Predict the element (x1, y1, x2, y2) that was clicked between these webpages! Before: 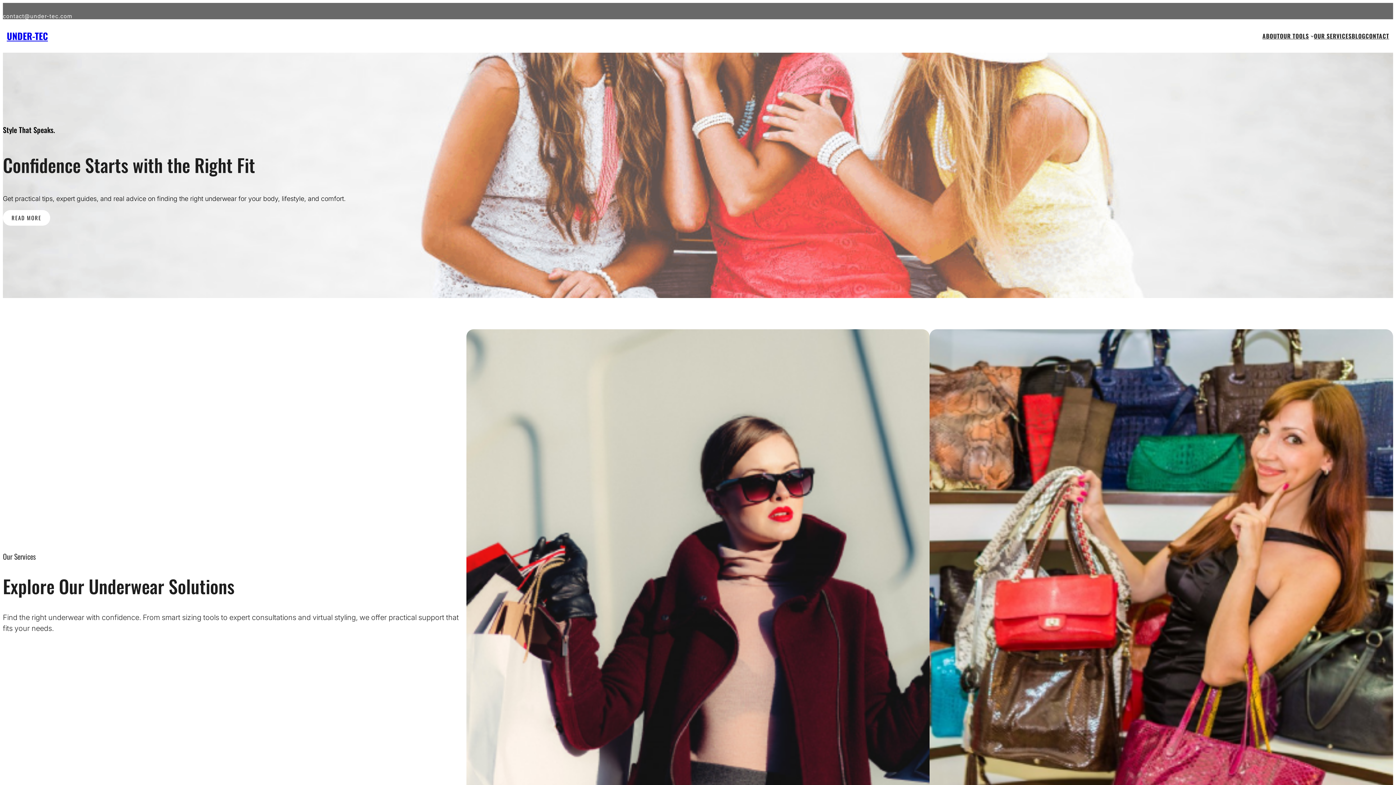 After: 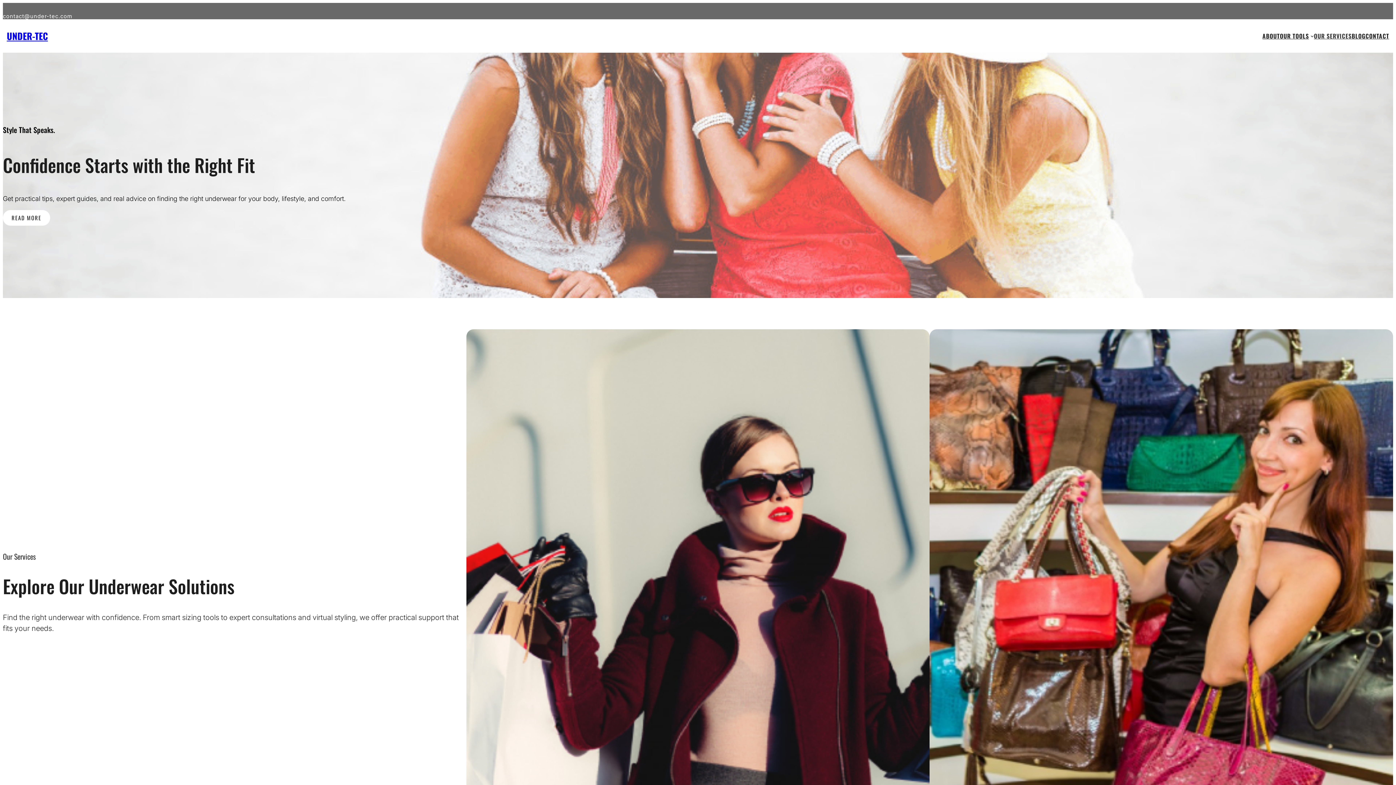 Action: bbox: (1314, 31, 1352, 40) label: OUR SERVICES